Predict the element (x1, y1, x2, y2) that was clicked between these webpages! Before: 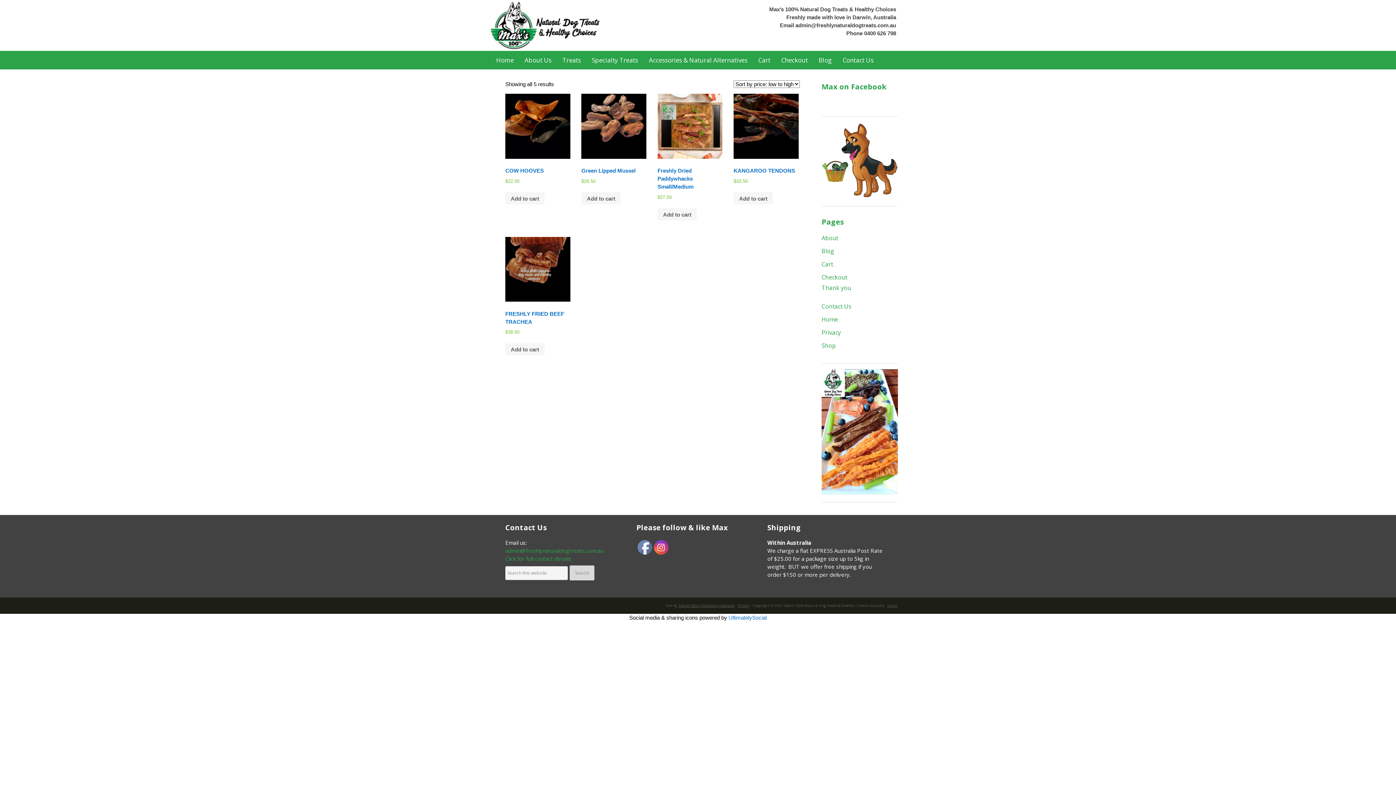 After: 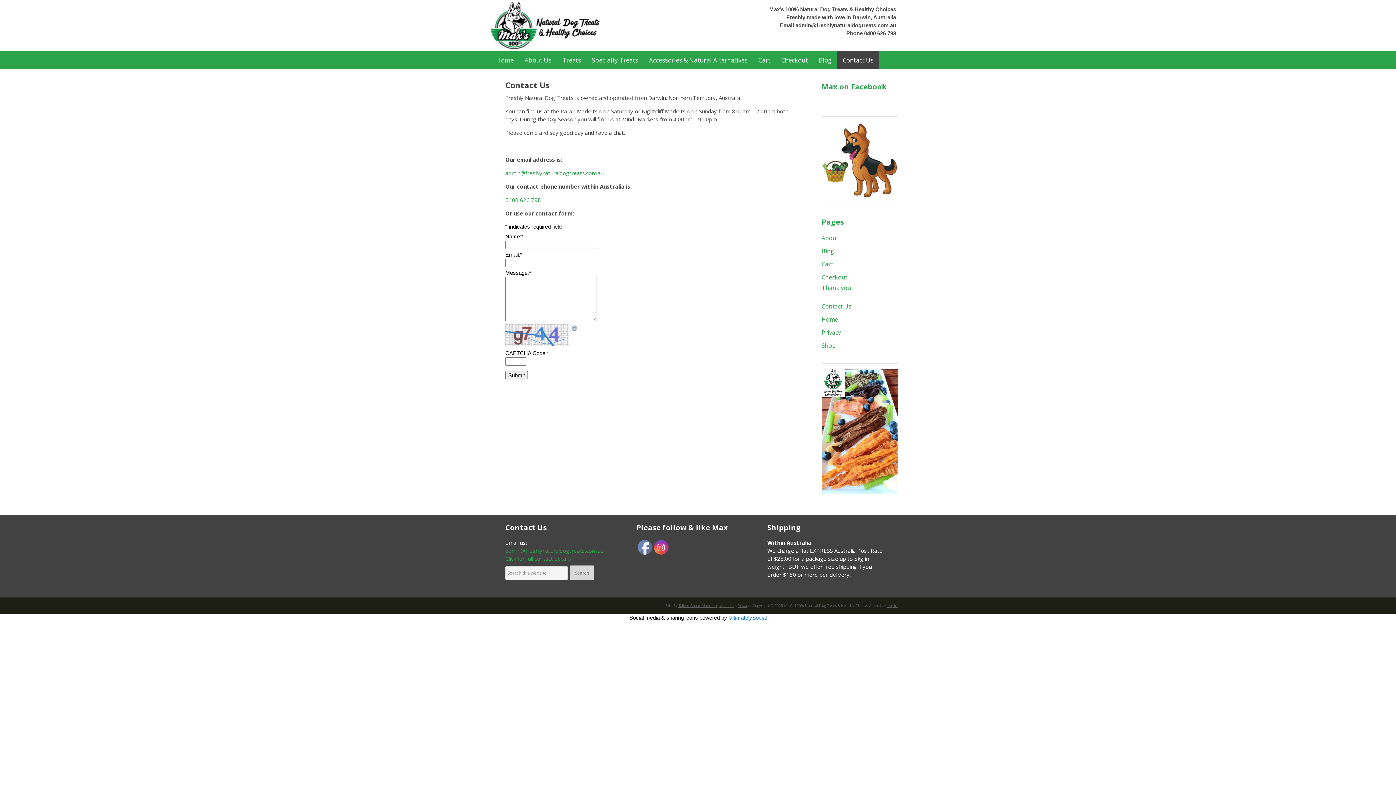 Action: bbox: (505, 555, 571, 562) label: Click for full contact details